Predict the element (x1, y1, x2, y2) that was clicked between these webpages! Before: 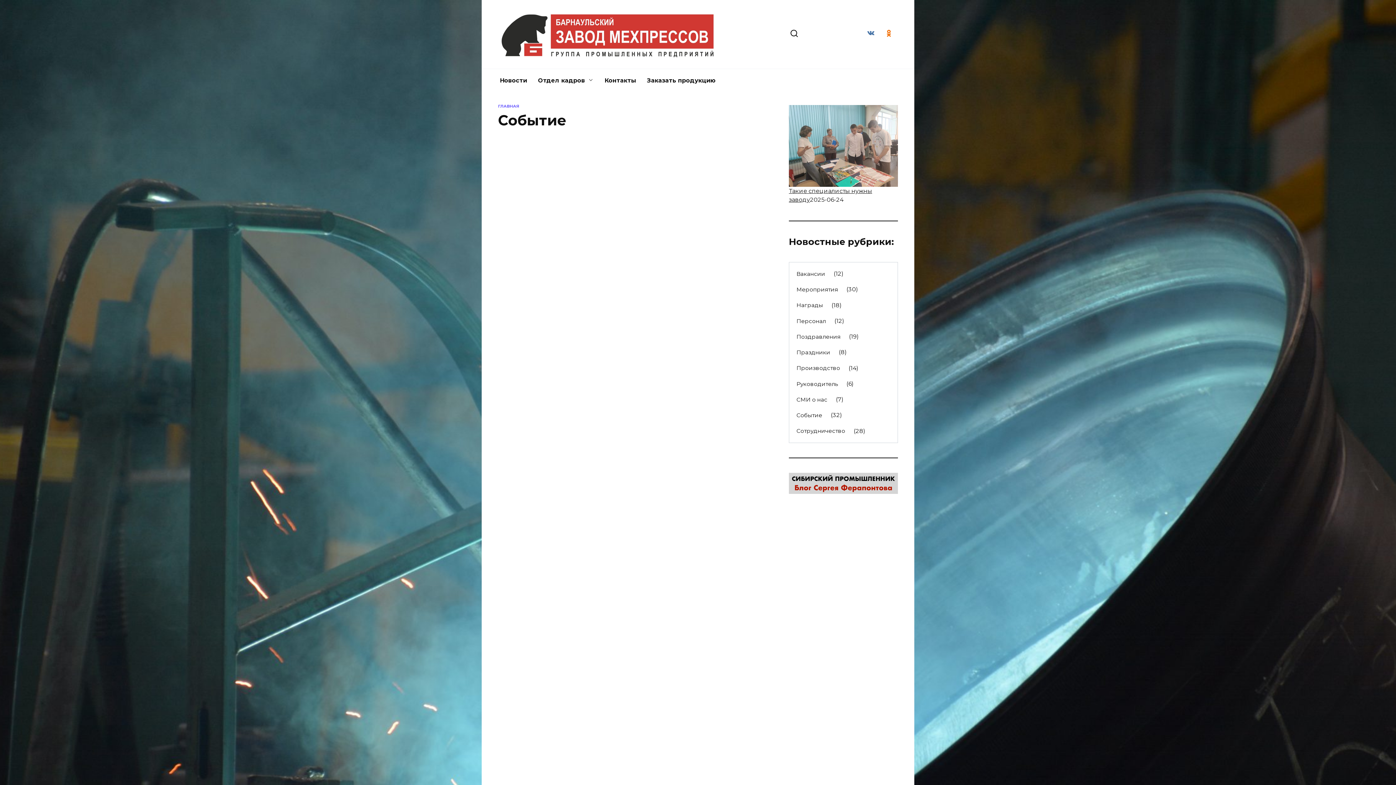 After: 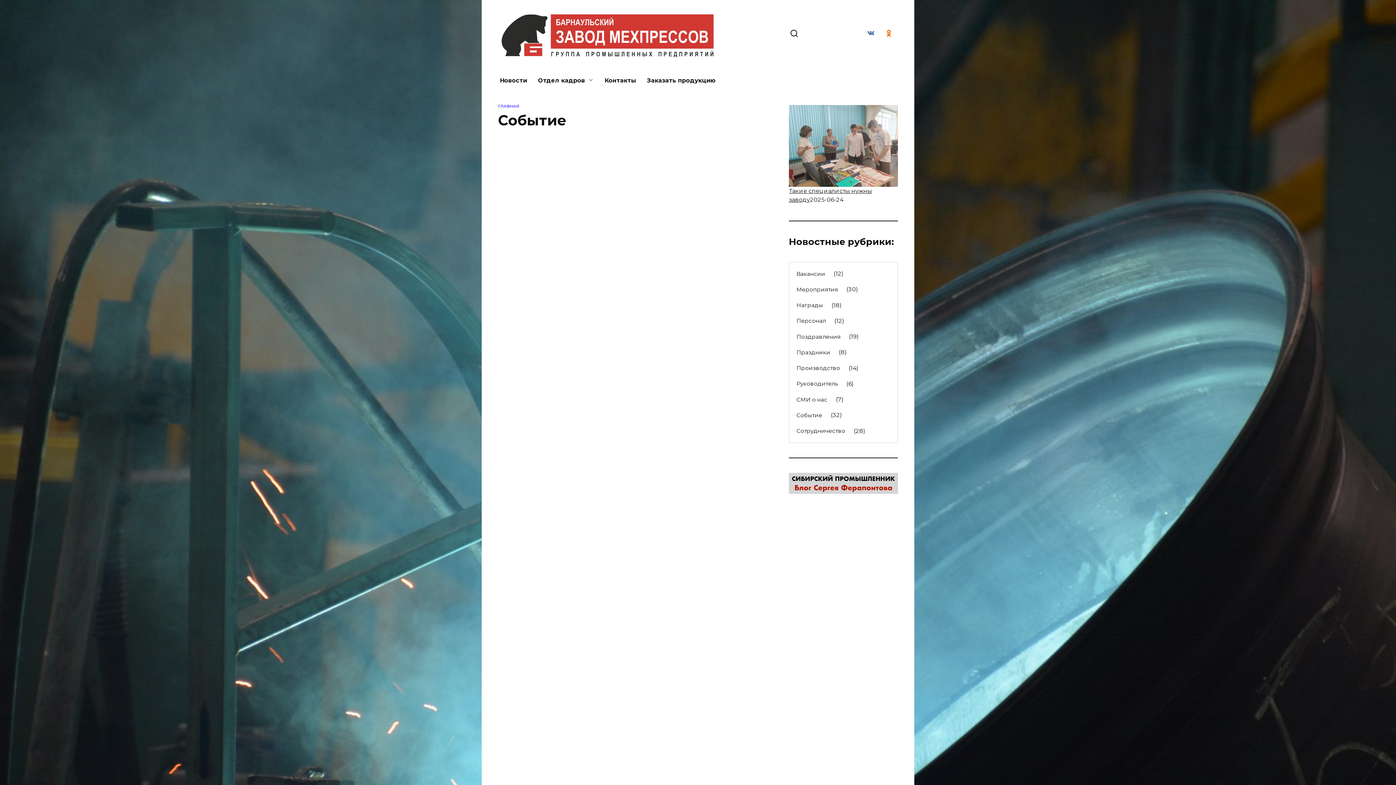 Action: bbox: (789, 407, 829, 423) label: Событие